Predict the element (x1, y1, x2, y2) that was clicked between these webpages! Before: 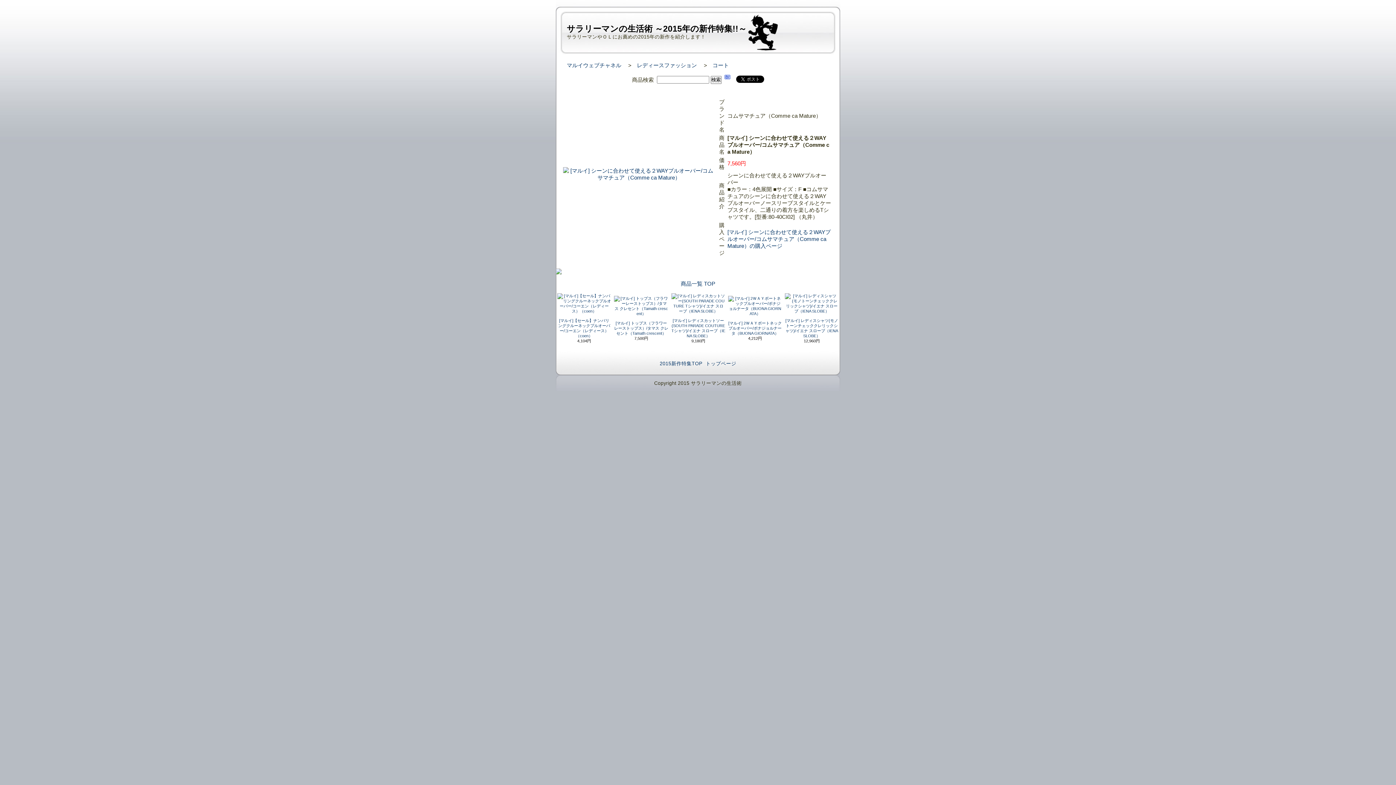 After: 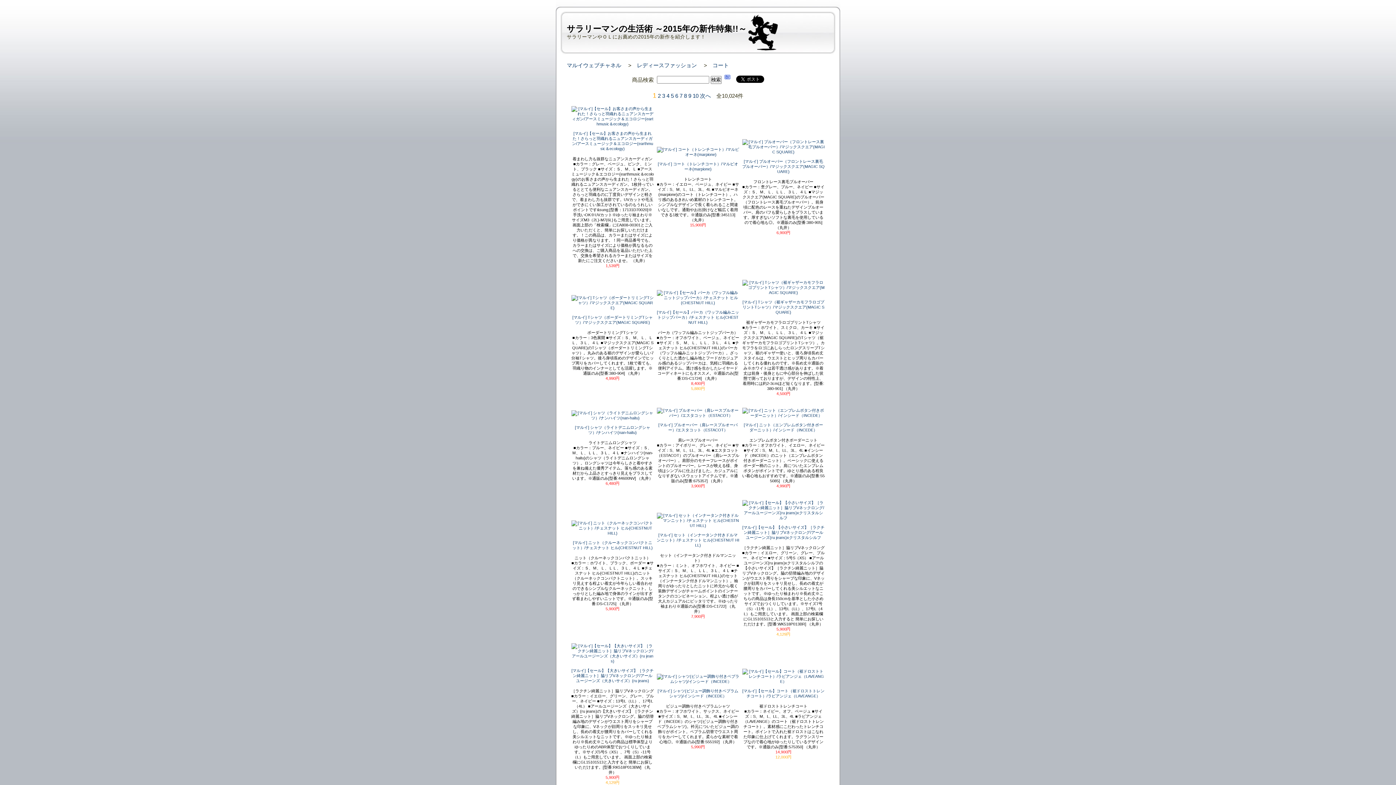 Action: bbox: (680, 280, 702, 286) label: 商品一覧